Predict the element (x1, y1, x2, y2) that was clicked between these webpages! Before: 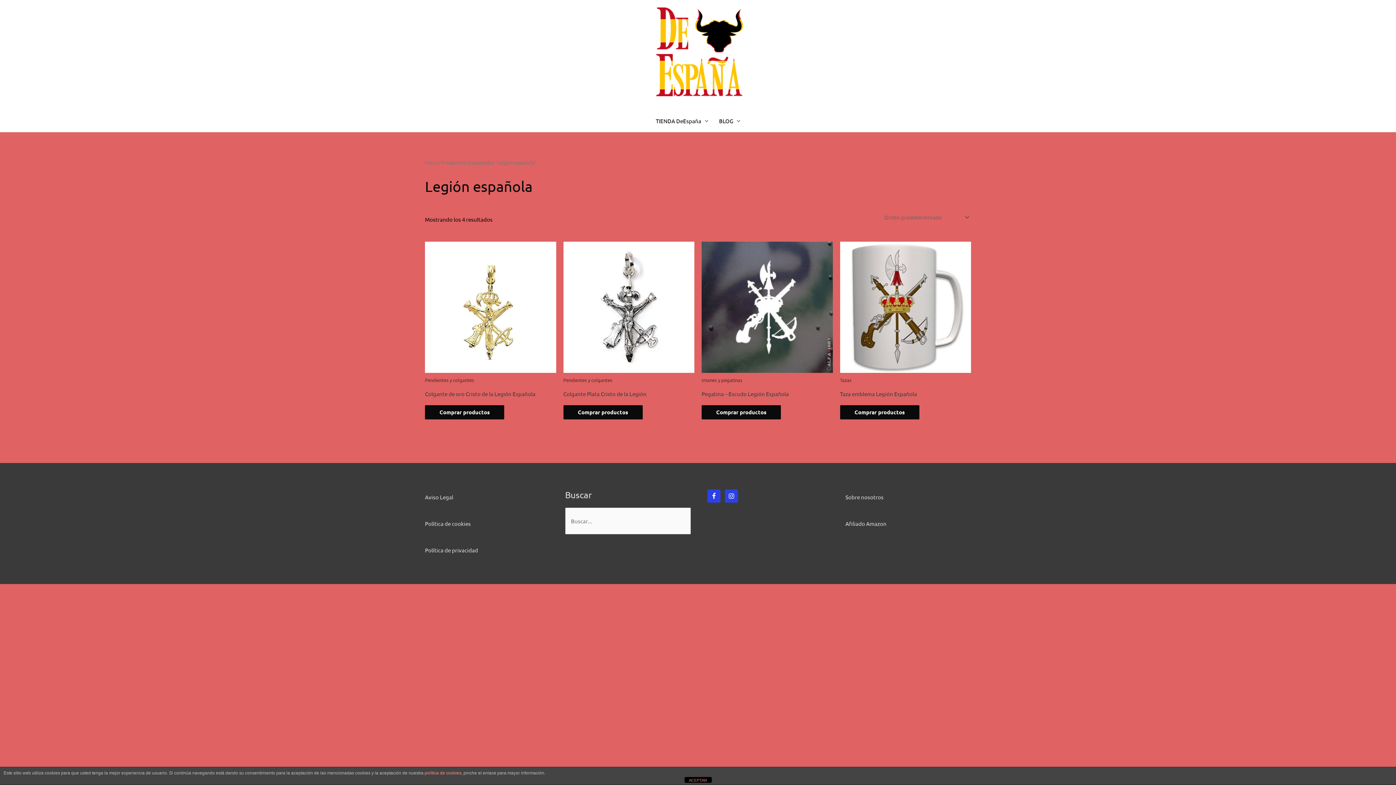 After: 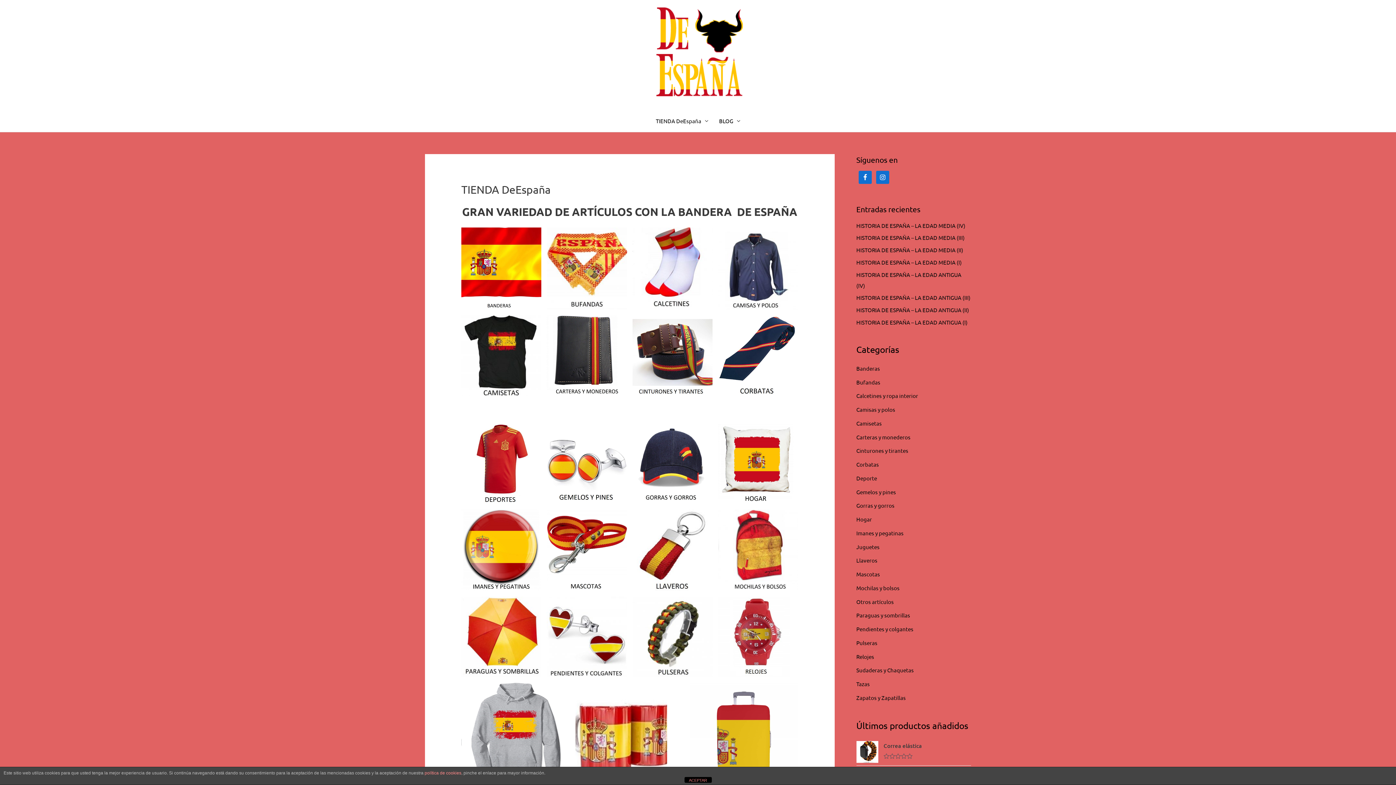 Action: label: Inicio bbox: (425, 159, 437, 165)